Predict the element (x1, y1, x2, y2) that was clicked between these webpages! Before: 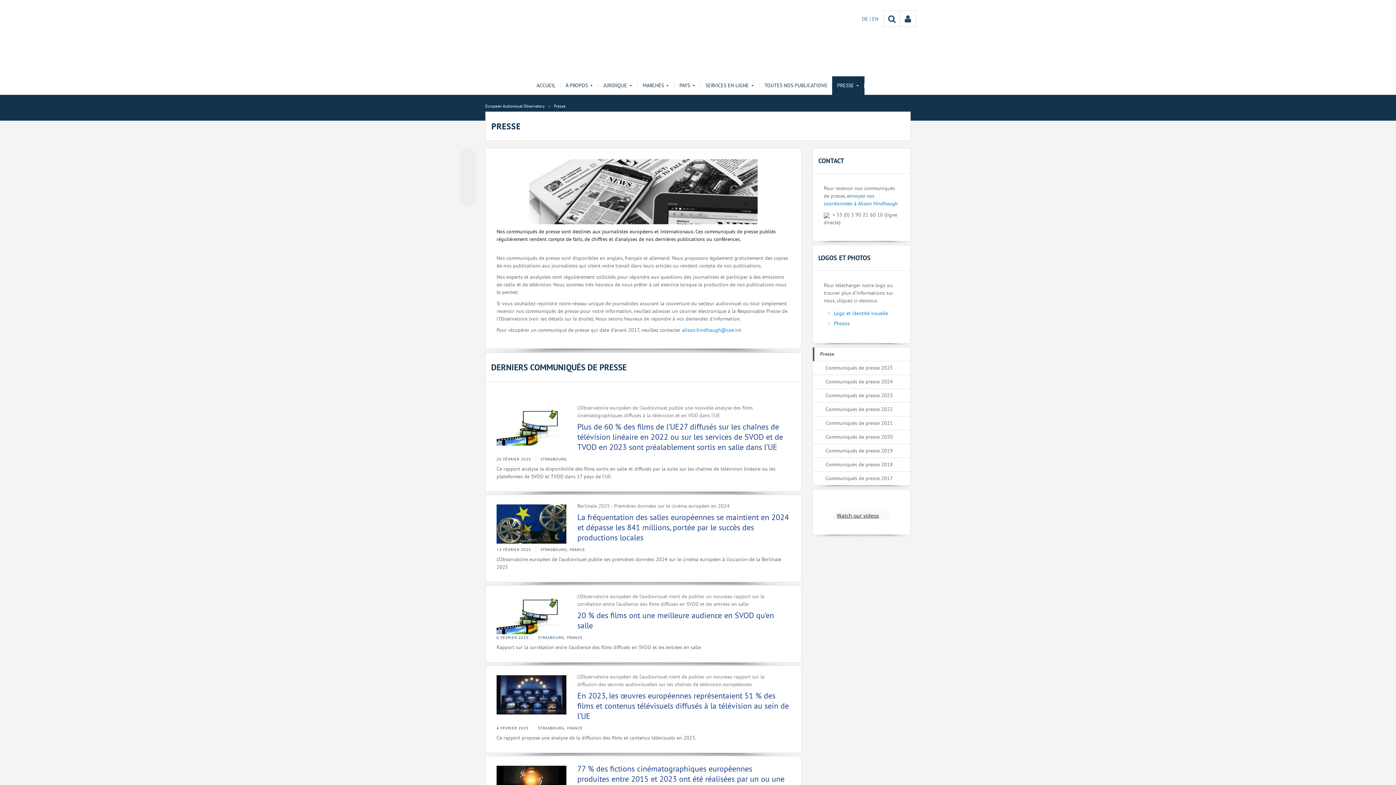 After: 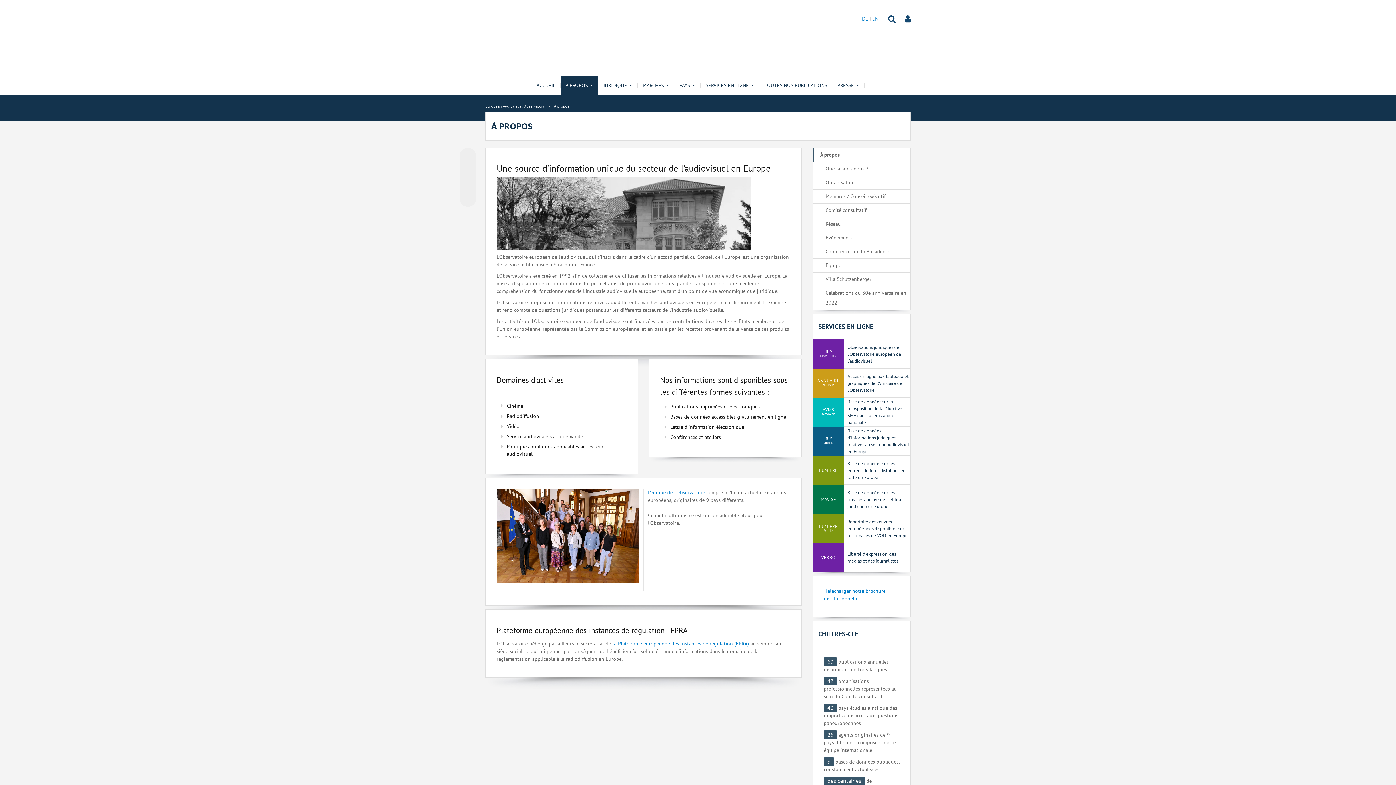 Action: bbox: (560, 76, 598, 94) label: À PROPOS